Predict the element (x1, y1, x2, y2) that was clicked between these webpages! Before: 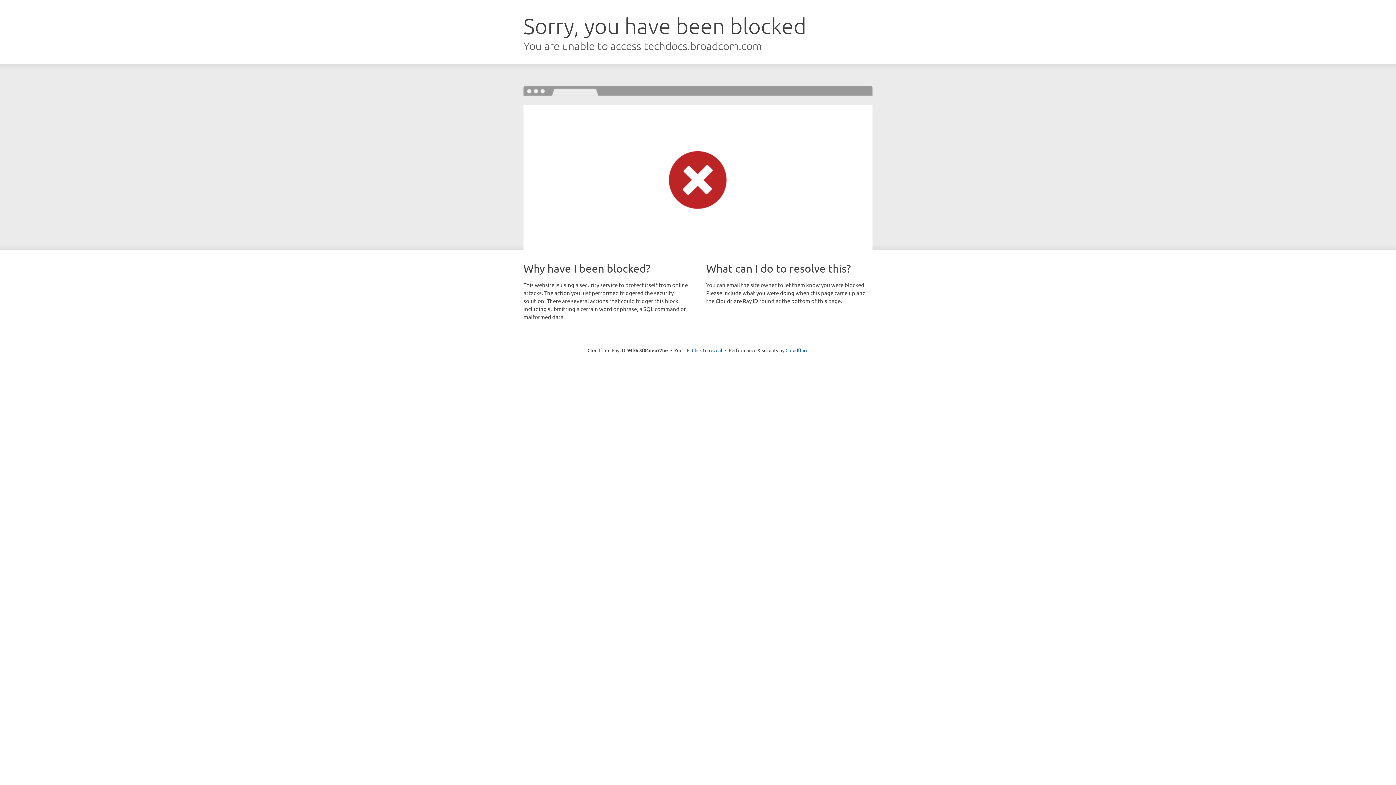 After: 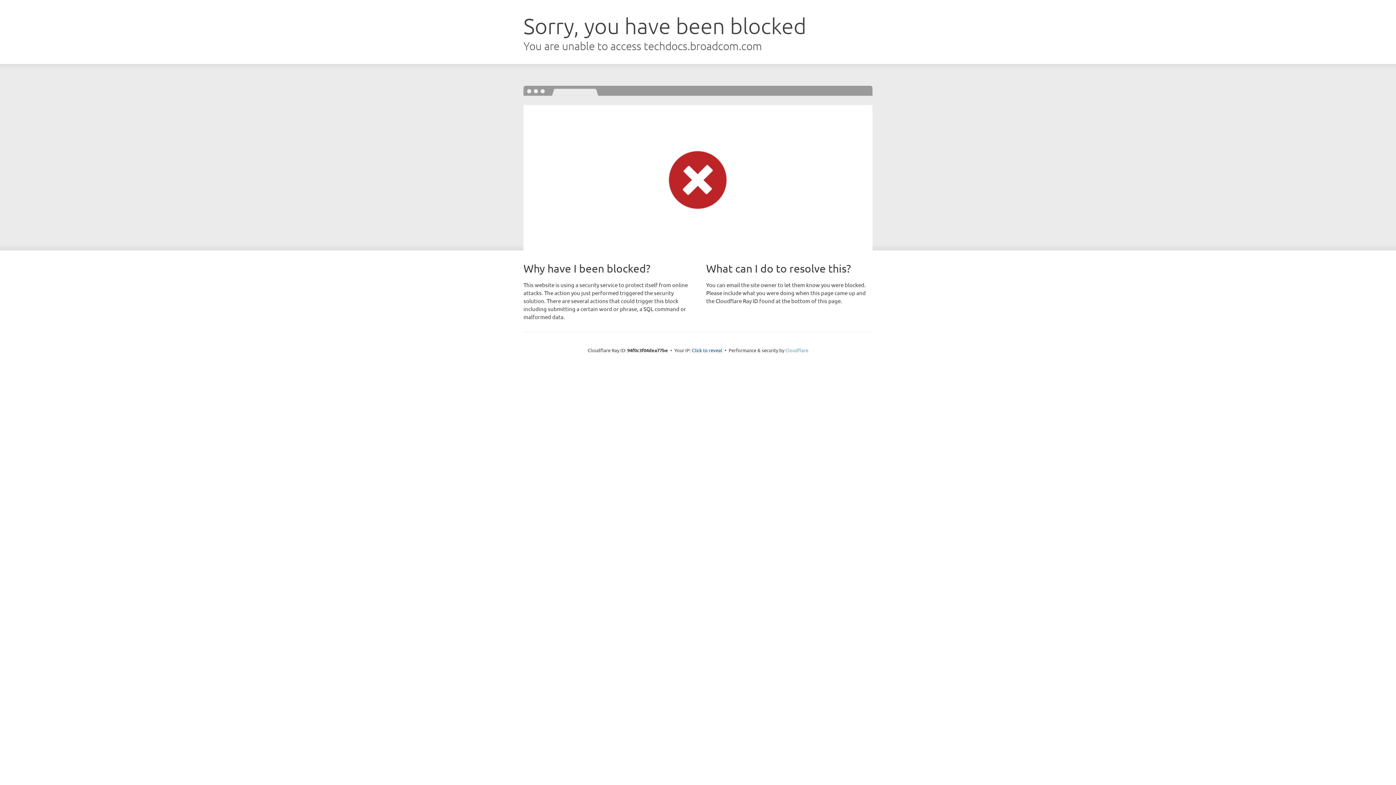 Action: bbox: (785, 347, 808, 353) label: Cloudflare